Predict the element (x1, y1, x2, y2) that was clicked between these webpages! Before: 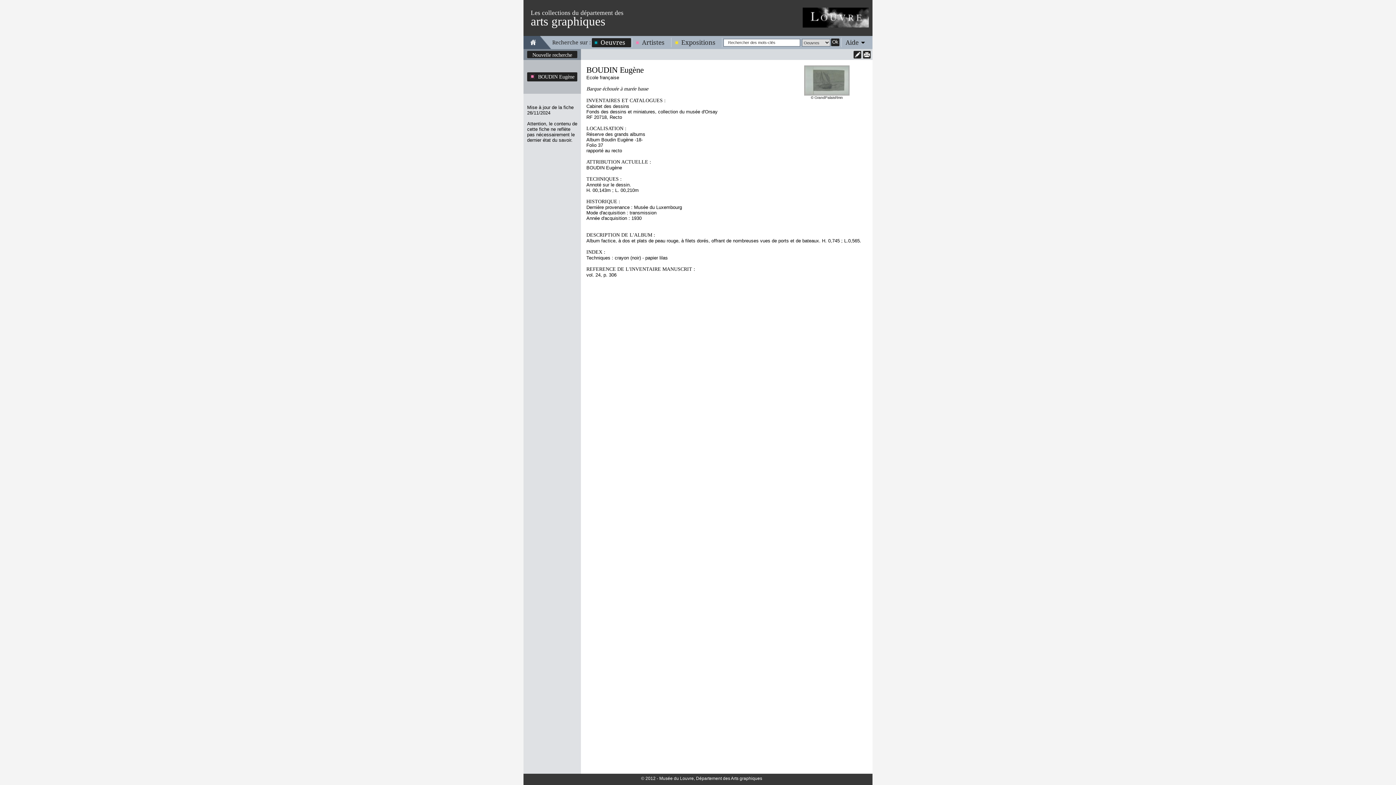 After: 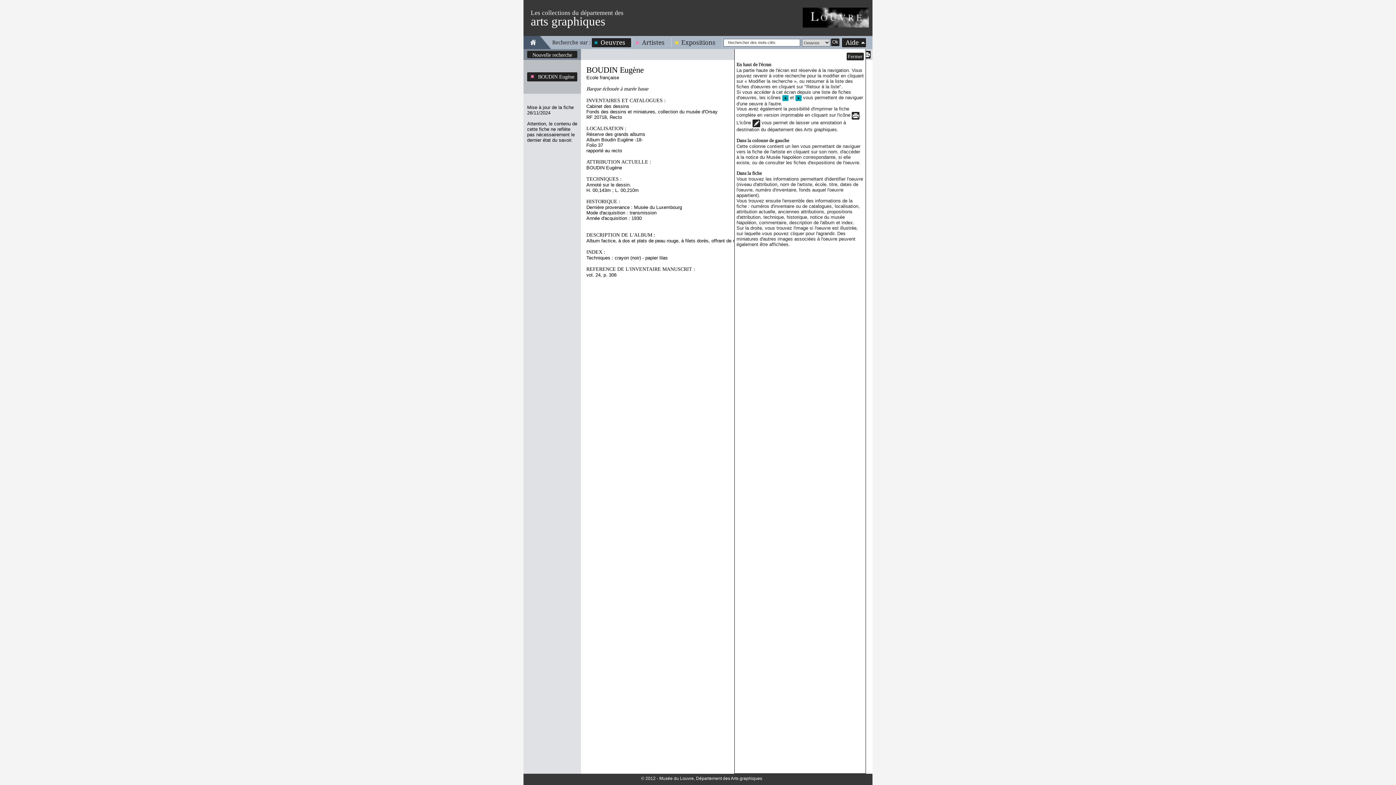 Action: bbox: (842, 38, 866, 46) label: Aide